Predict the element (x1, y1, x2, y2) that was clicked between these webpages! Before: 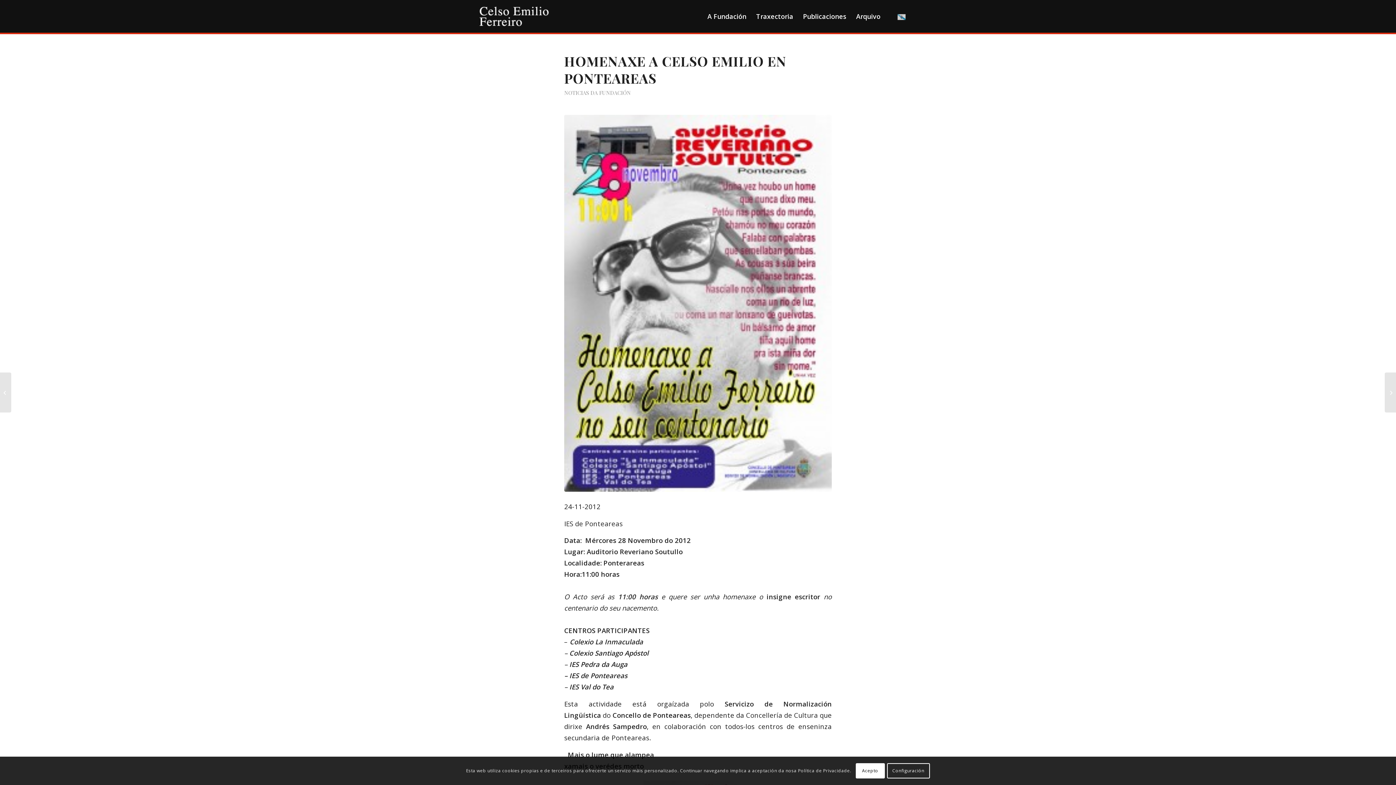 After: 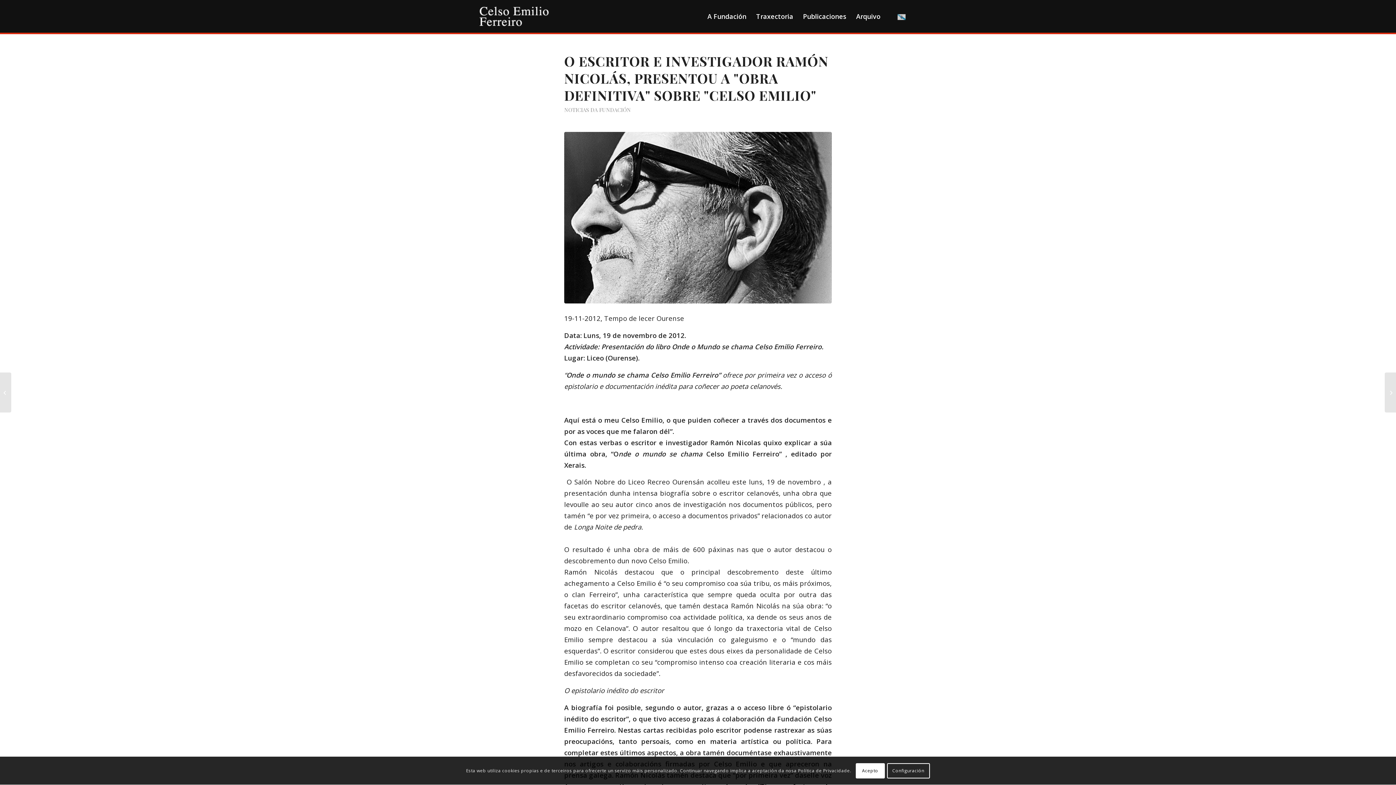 Action: label: O escritor e investigador Ramón Nicolás, presentou  a "obra definitiva" sobre "Celso Emilio" bbox: (0, 372, 11, 412)